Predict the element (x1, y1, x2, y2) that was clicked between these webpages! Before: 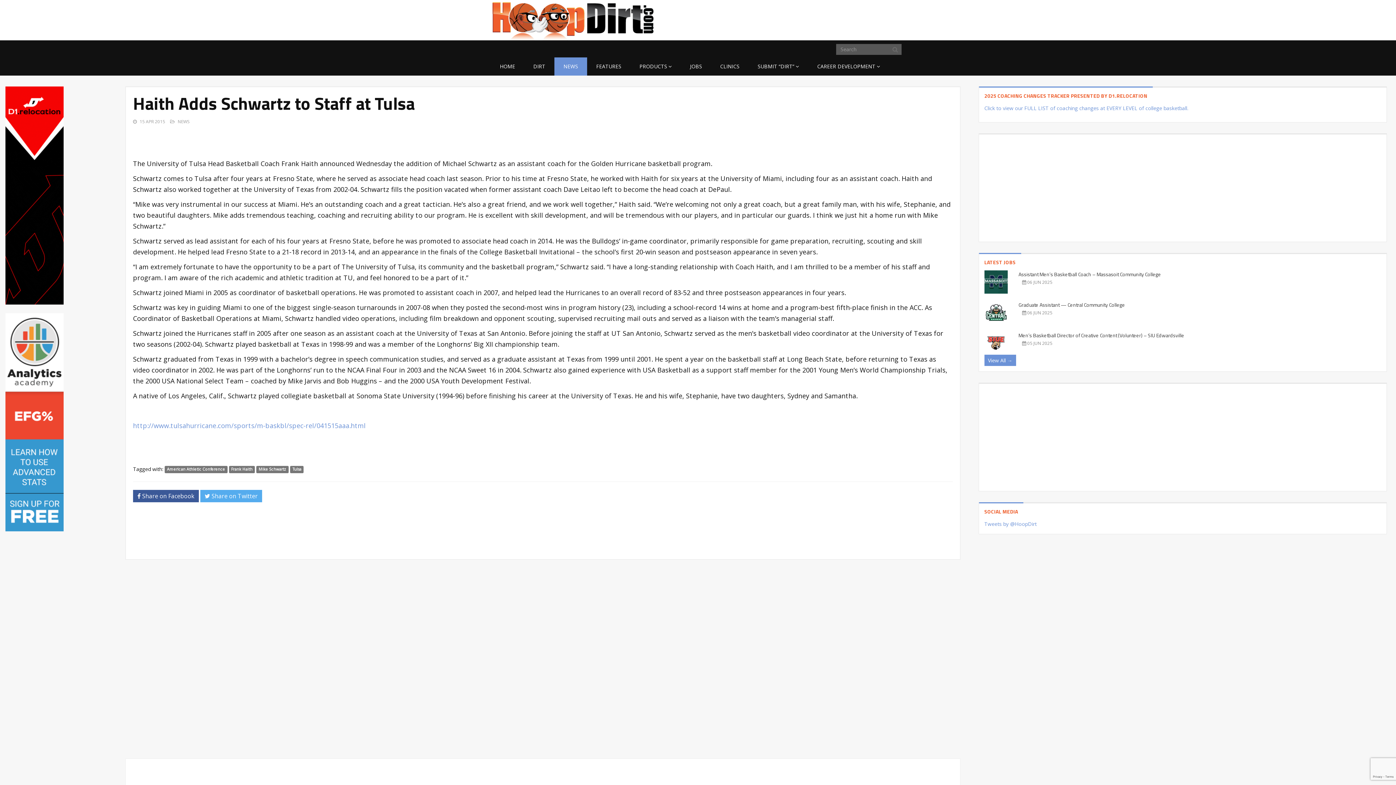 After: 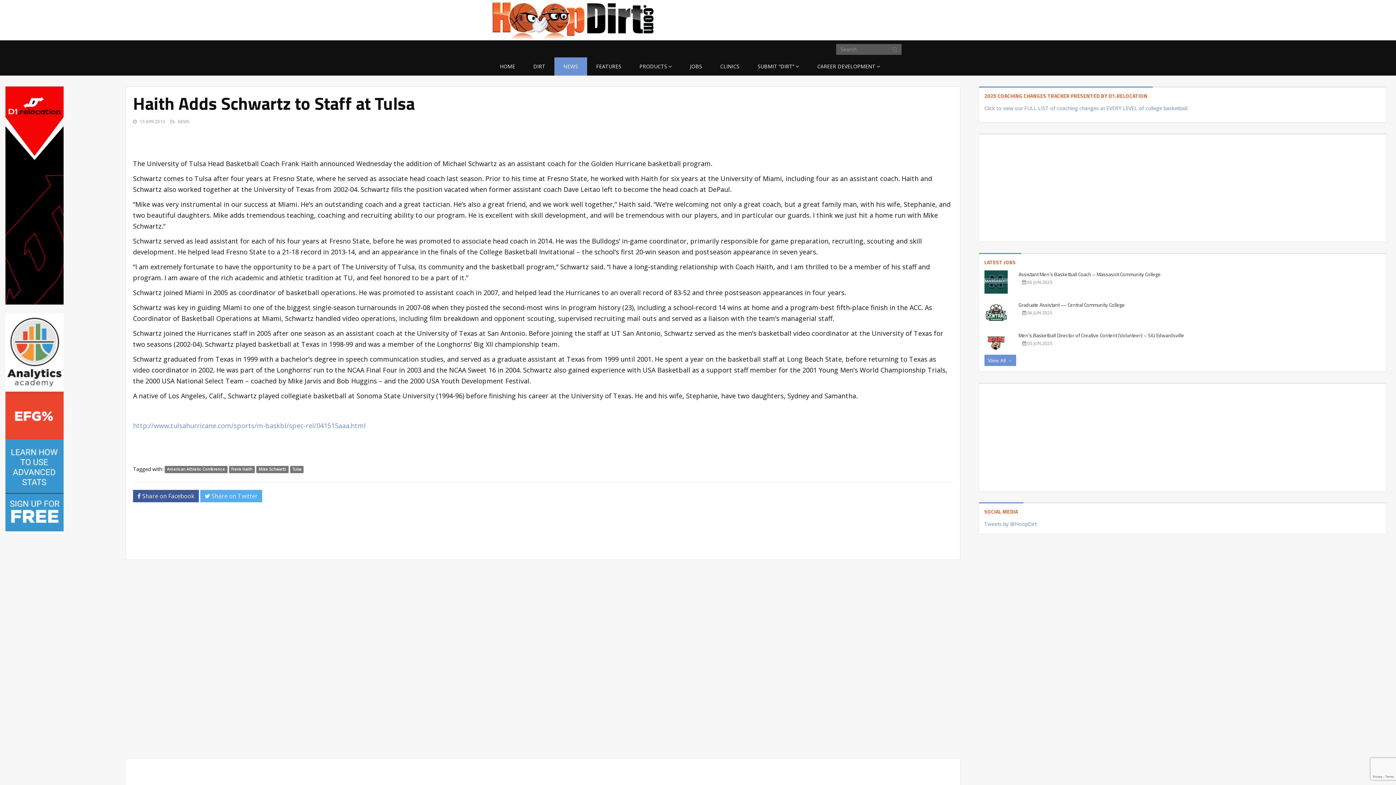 Action: bbox: (5, 86, 110, 304)